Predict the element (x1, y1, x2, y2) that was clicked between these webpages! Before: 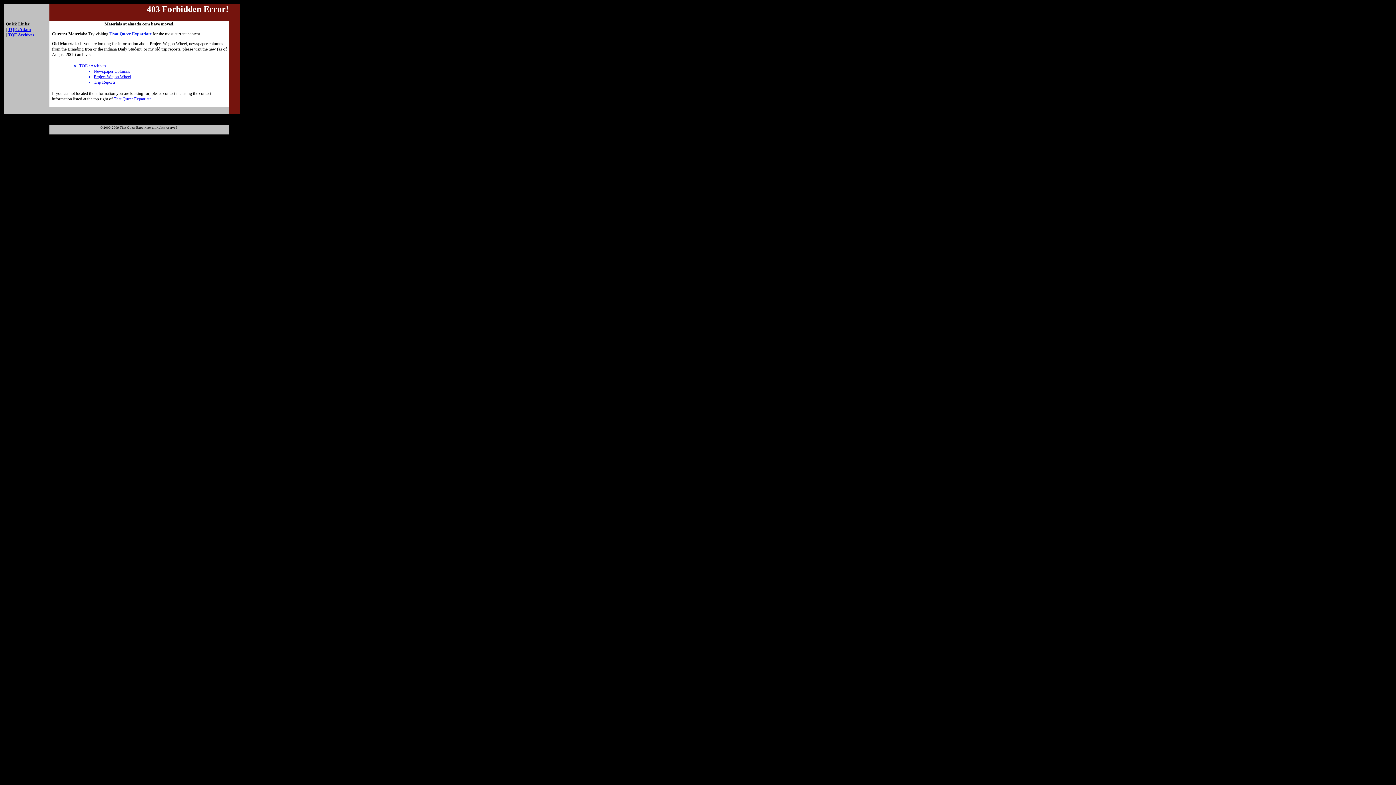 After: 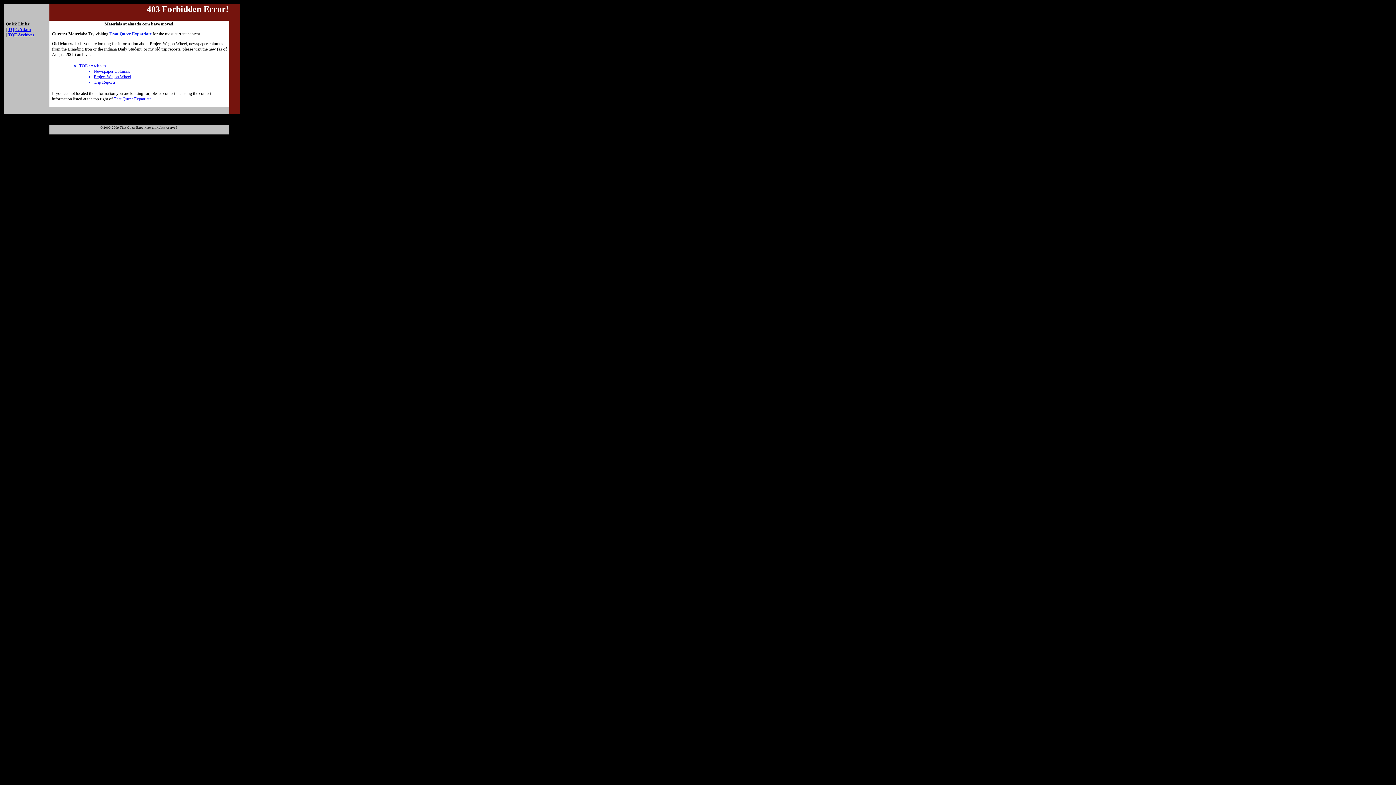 Action: label: TQE / Archives bbox: (79, 63, 106, 68)